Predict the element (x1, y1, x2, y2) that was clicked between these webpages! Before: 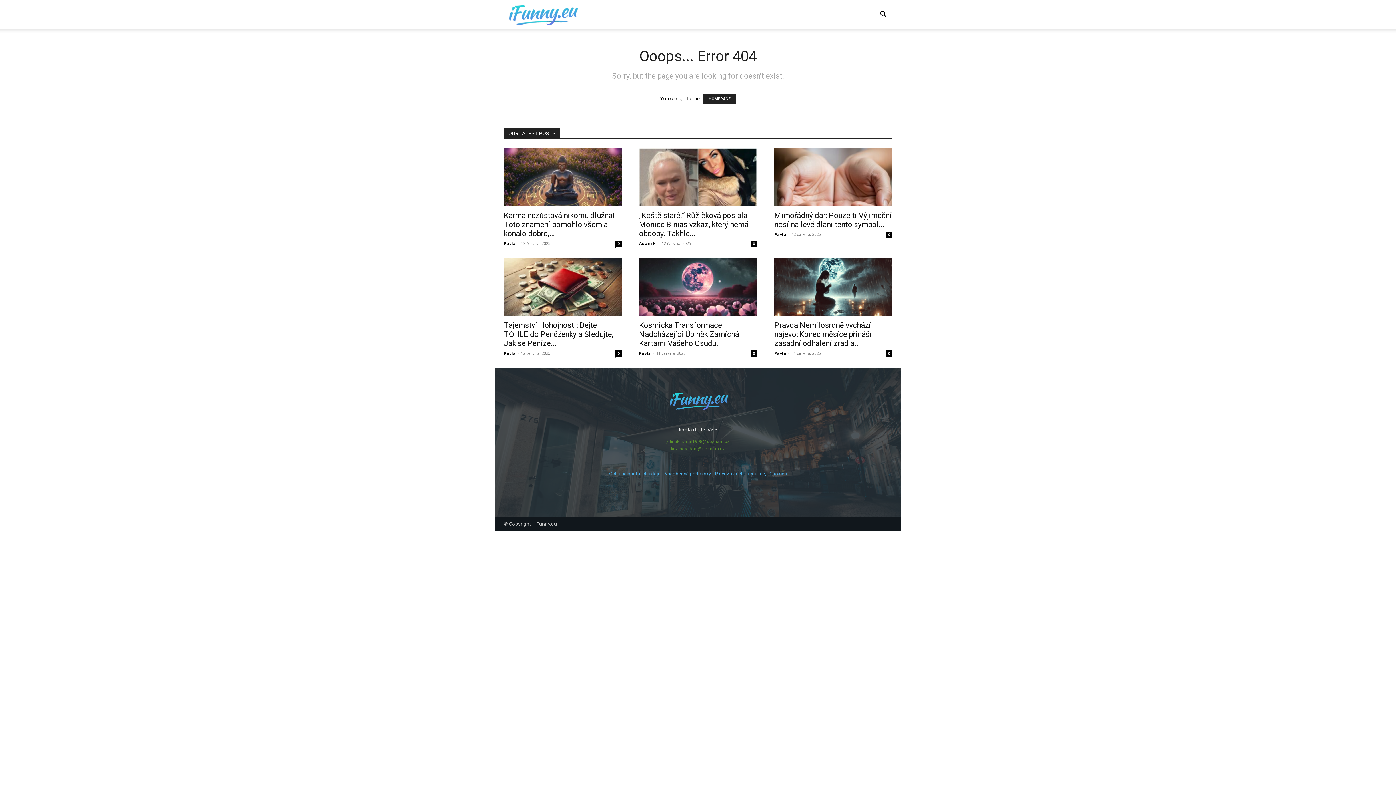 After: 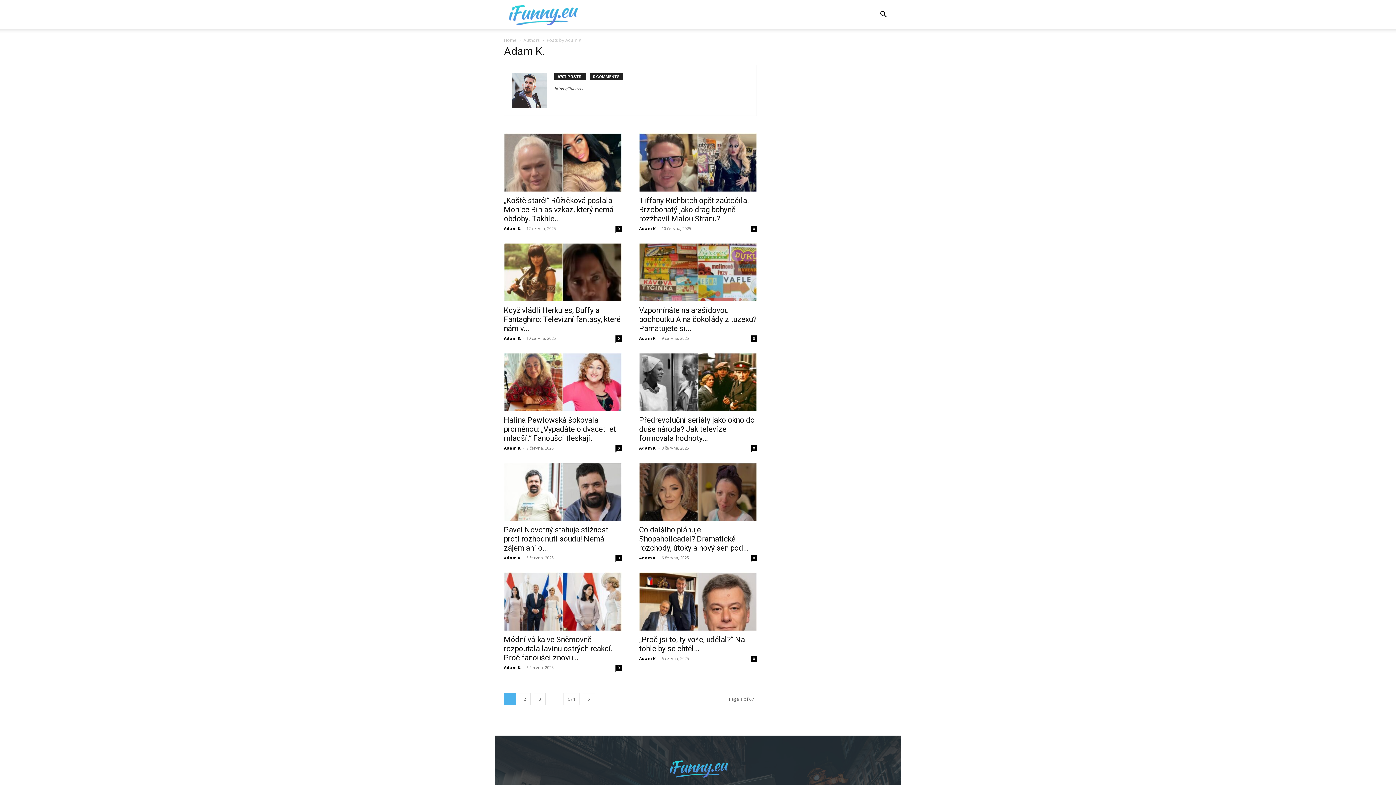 Action: label: Adam K. bbox: (639, 240, 656, 246)